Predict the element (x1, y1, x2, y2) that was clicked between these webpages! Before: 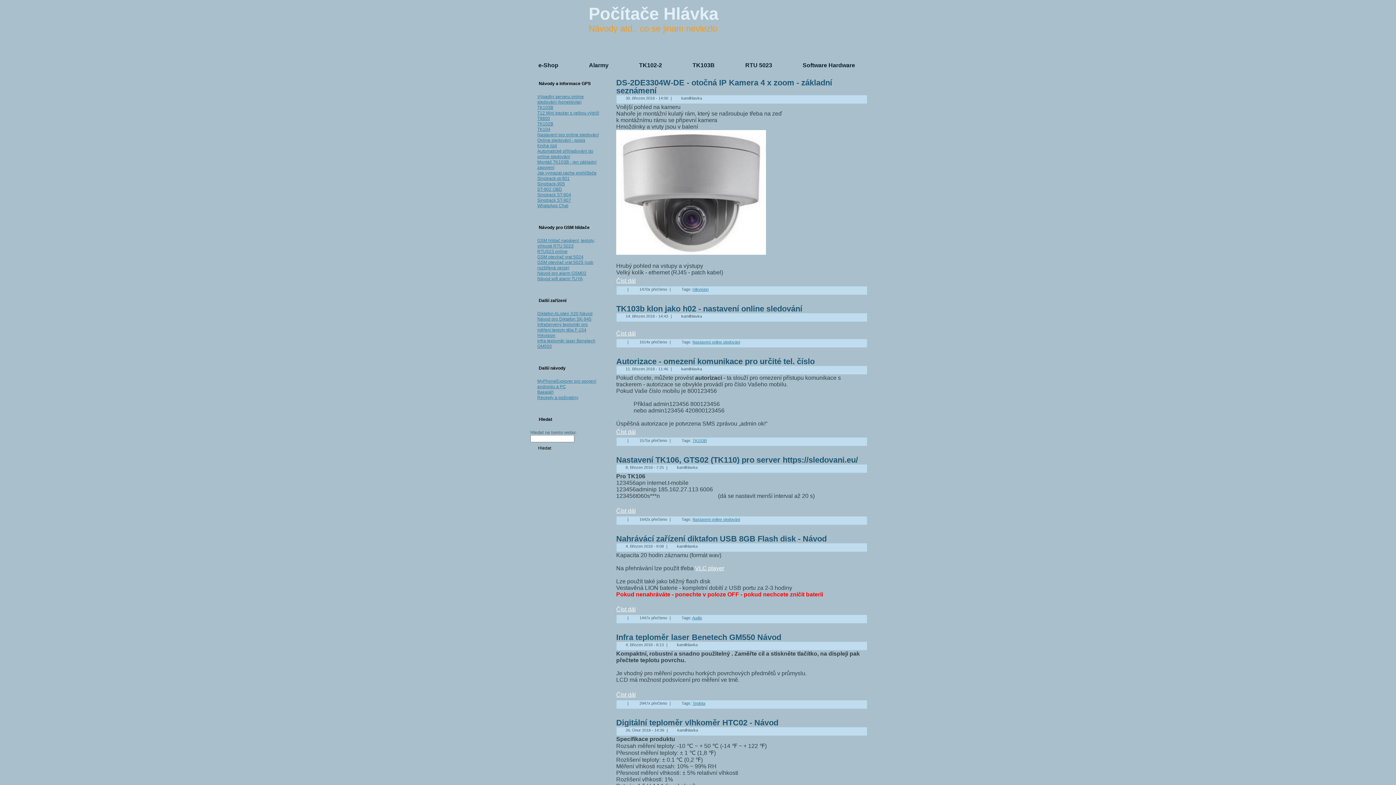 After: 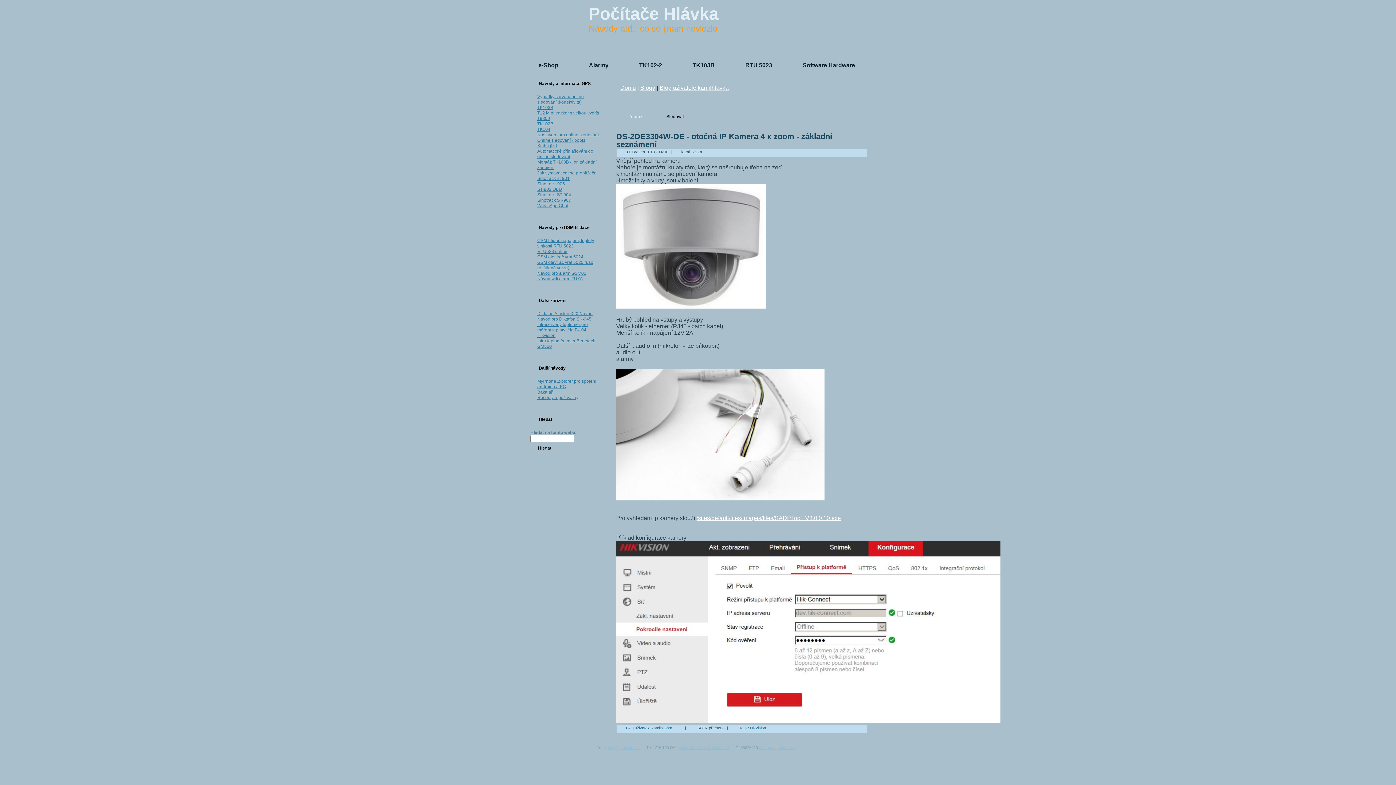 Action: bbox: (616, 78, 832, 95) label: DS-2DE3304W-DE - otočná IP Kamera 4 x zoom - základní seznámení